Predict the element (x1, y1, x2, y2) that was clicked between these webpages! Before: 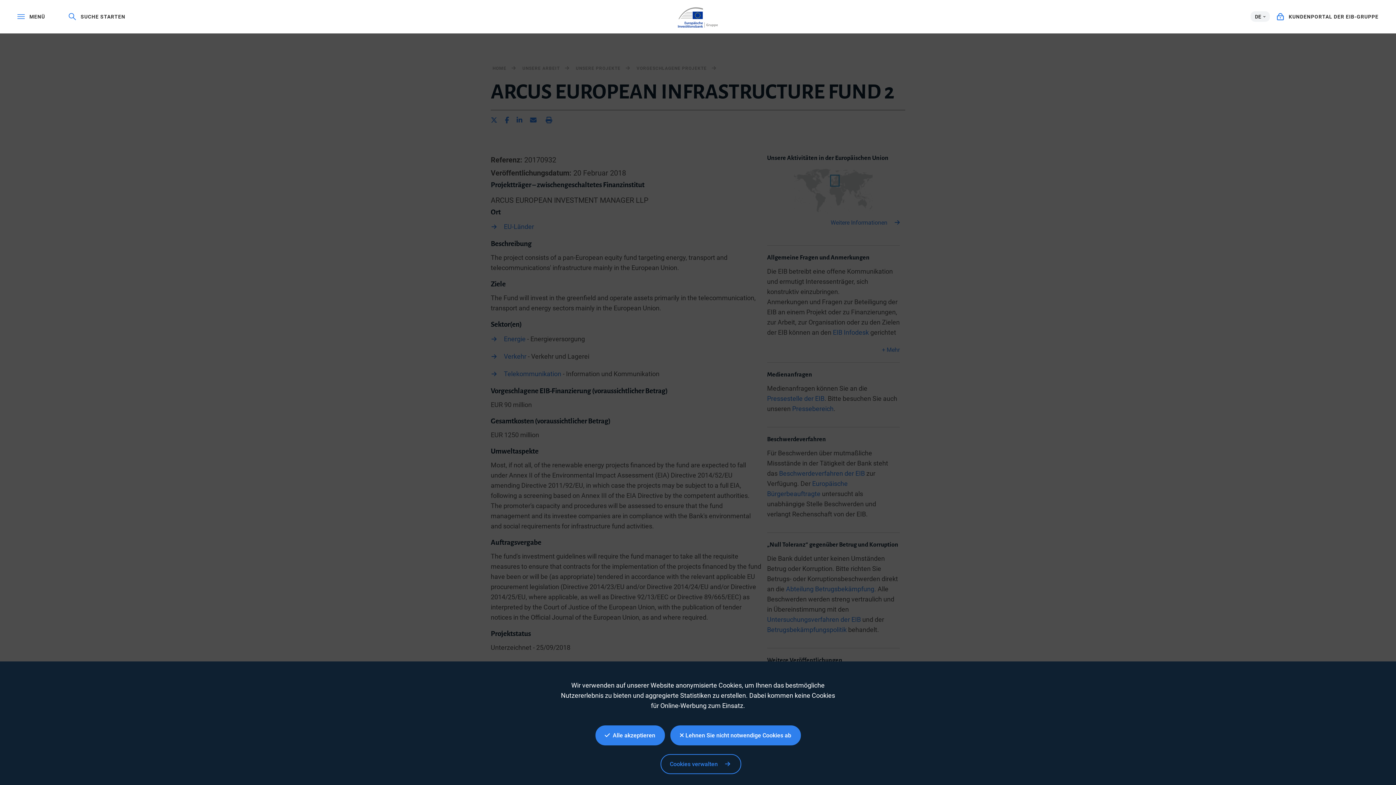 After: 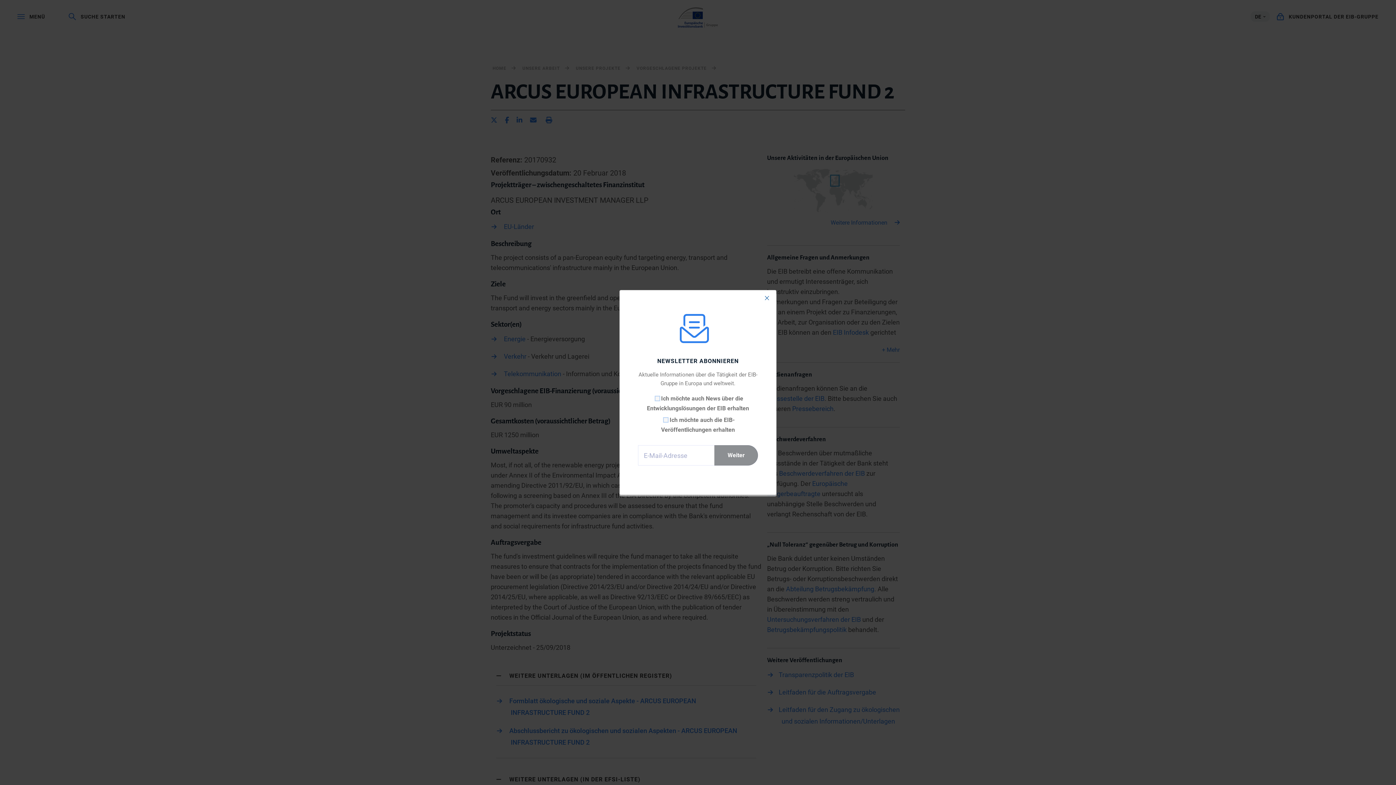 Action: bbox: (595, 725, 664, 745) label:   Alle akzeptieren